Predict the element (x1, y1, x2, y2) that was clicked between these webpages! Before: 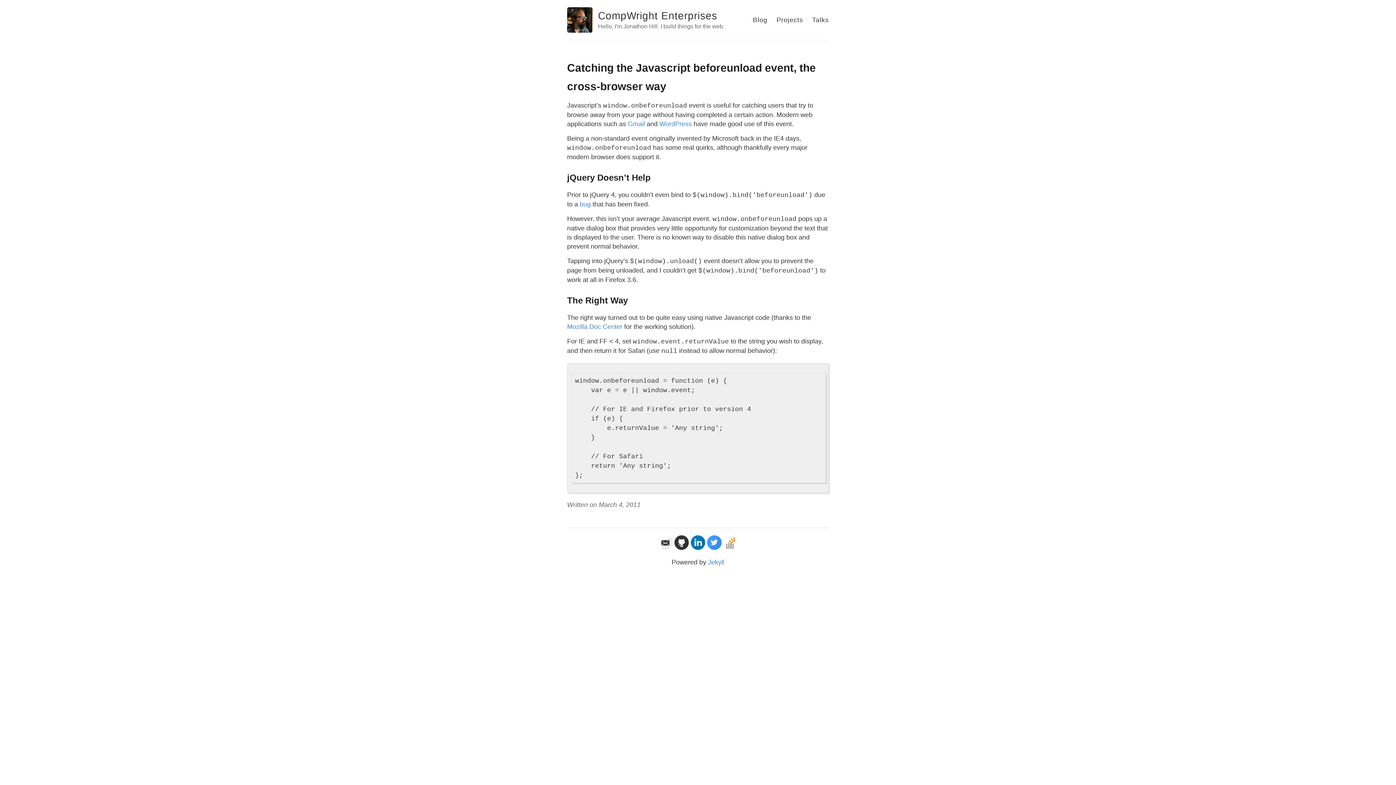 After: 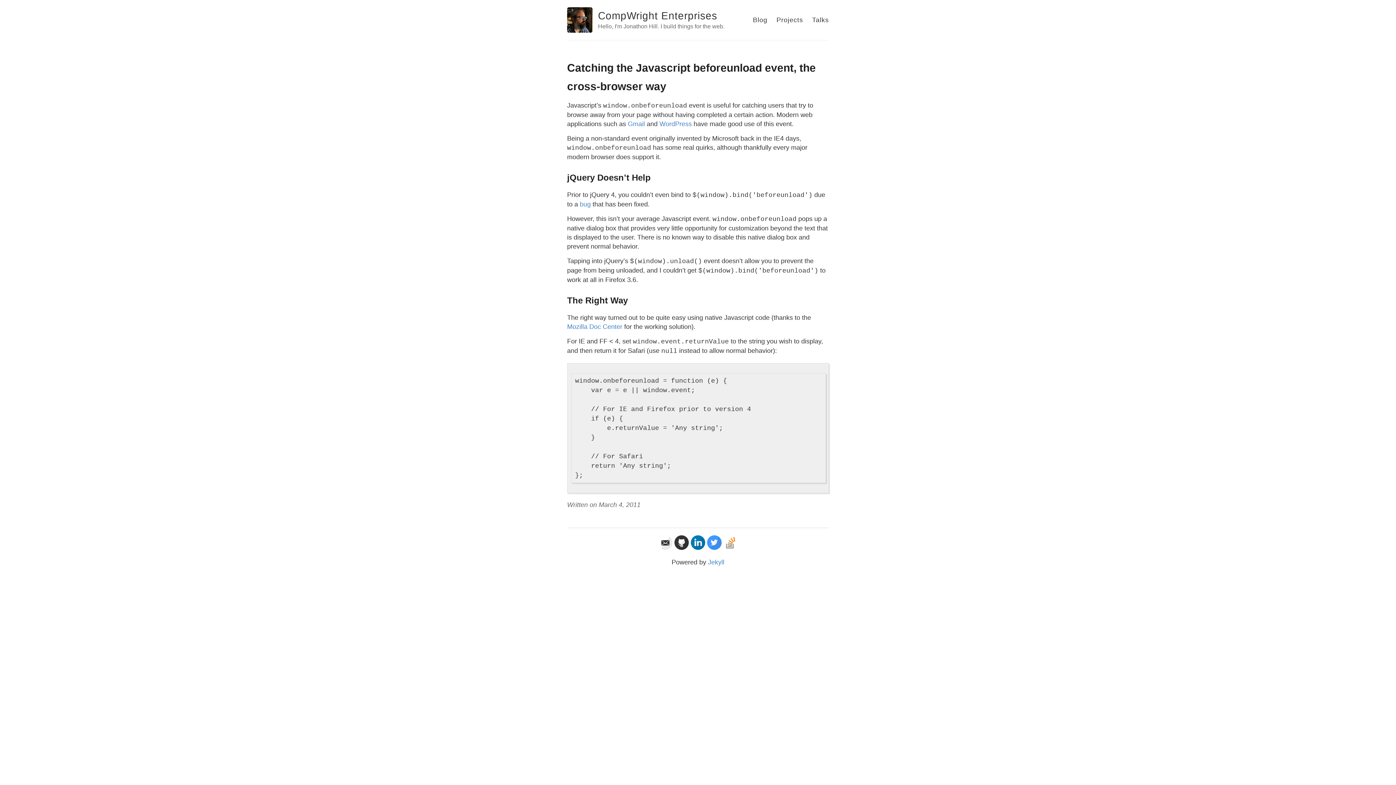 Action: bbox: (658, 544, 672, 551)